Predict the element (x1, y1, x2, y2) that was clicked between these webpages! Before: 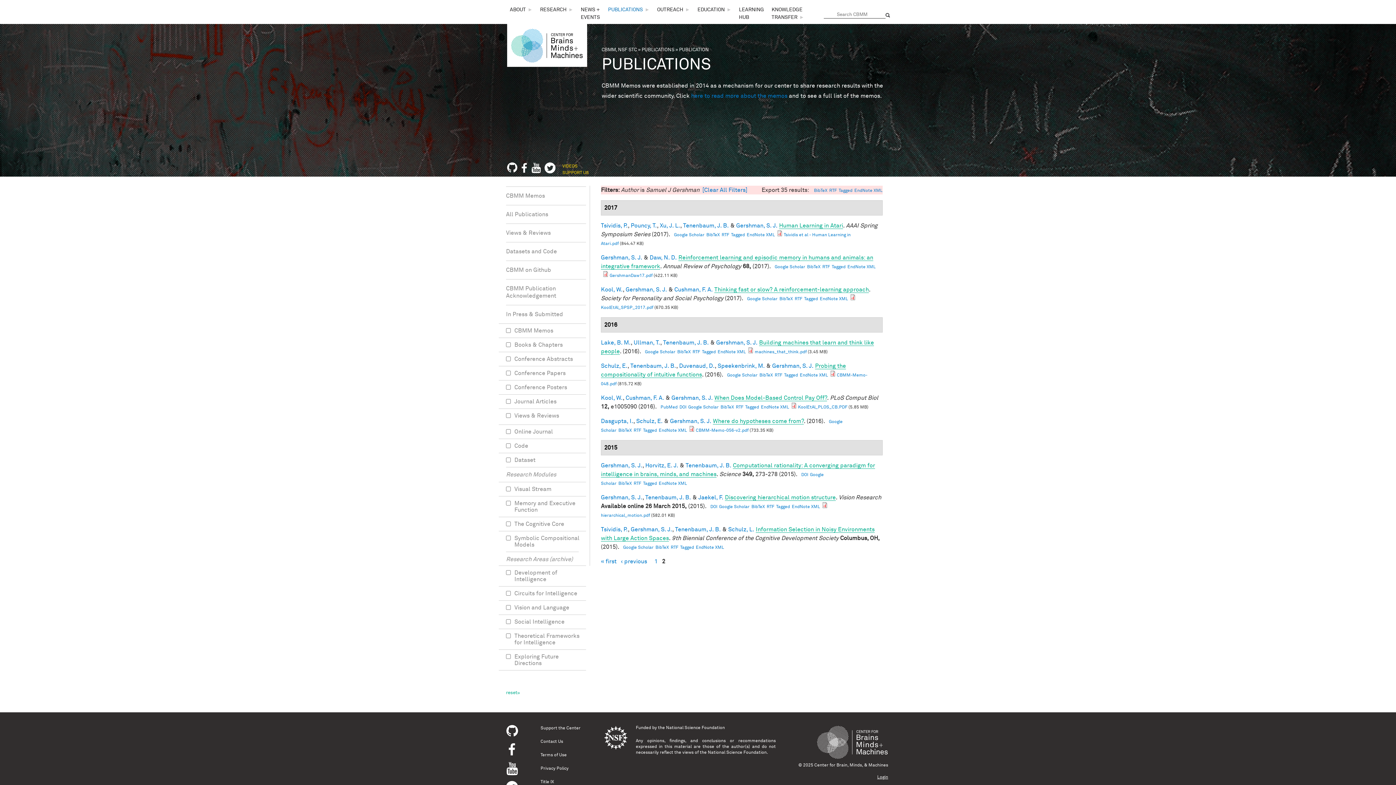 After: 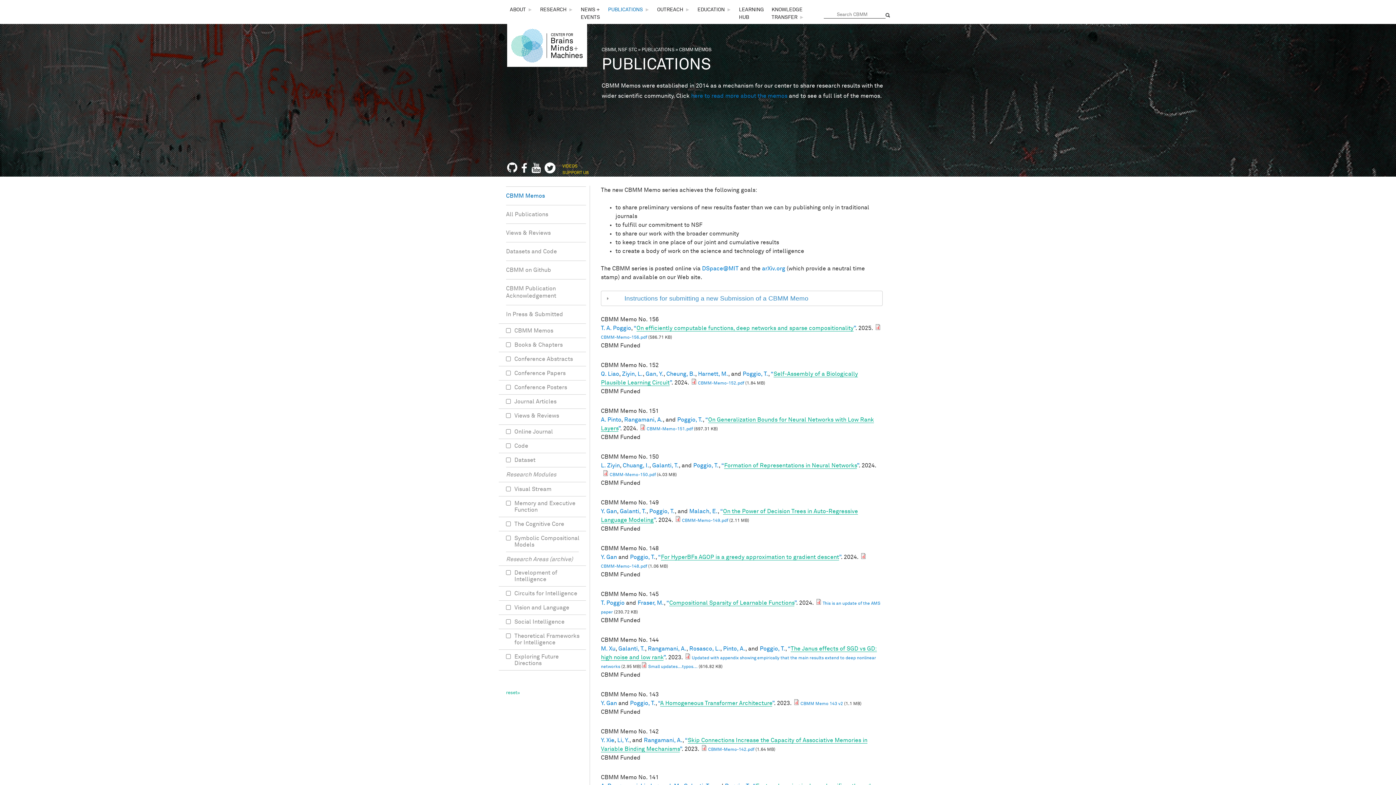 Action: label: CBMM Memos bbox: (506, 190, 586, 201)